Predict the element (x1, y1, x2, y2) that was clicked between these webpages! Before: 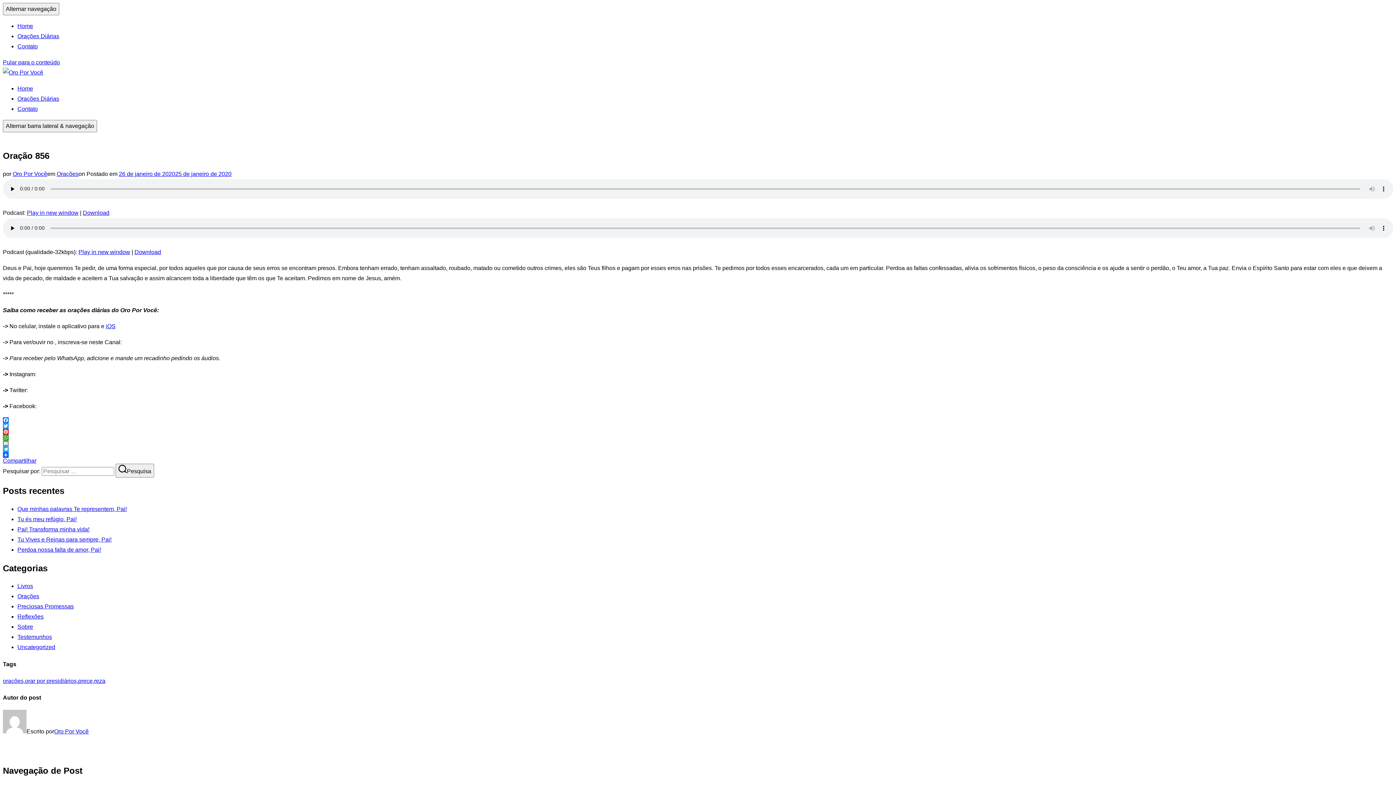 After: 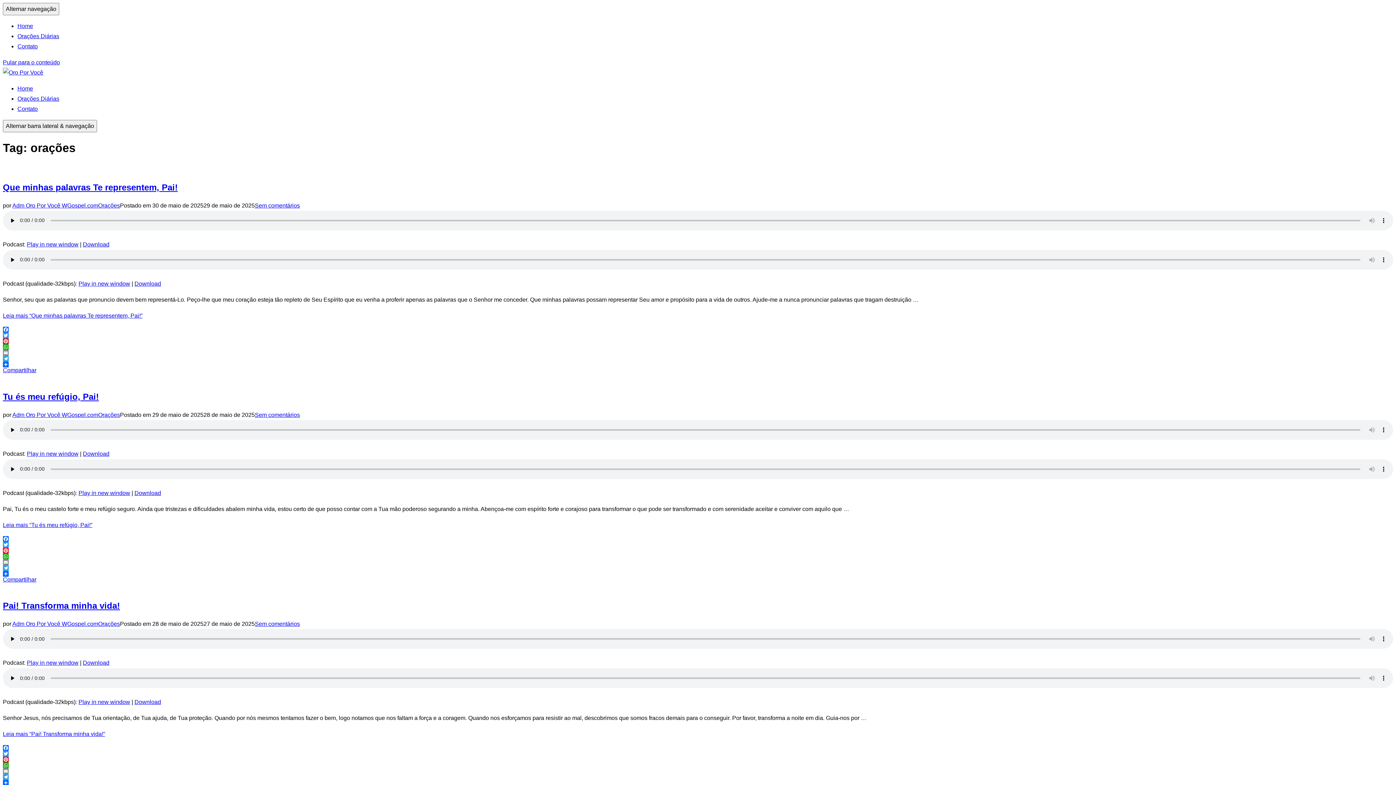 Action: bbox: (2, 678, 23, 684) label: orações